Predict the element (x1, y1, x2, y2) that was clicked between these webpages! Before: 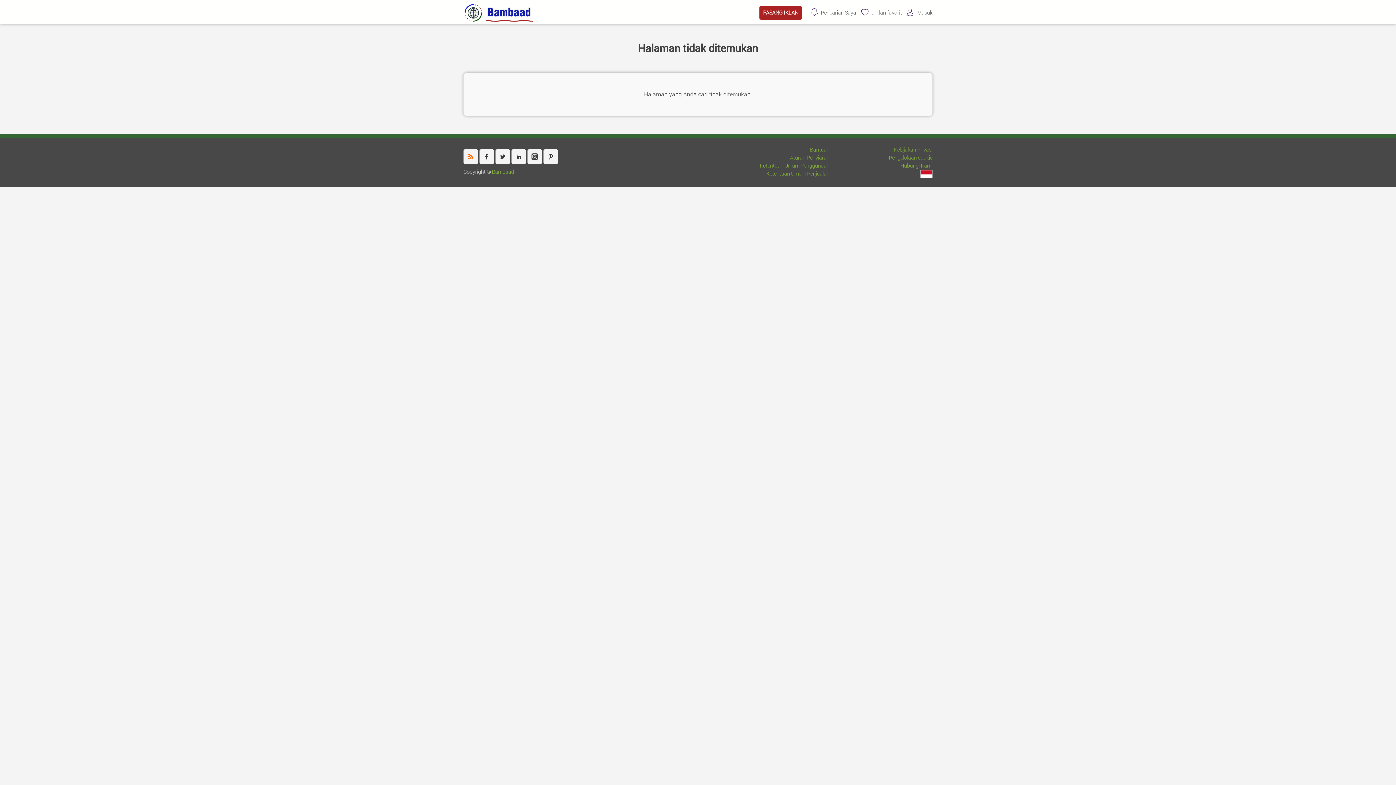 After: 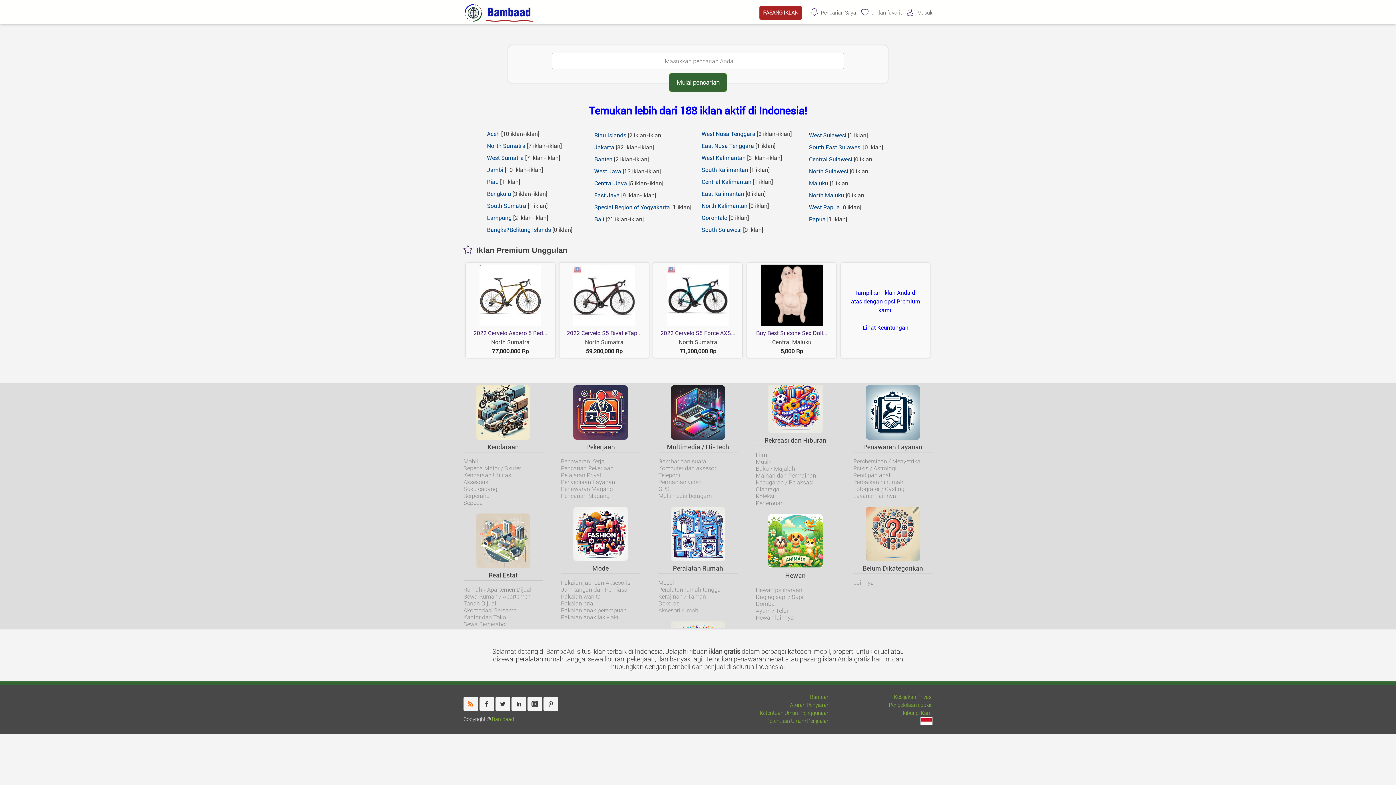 Action: label: Bambaad bbox: (492, 169, 514, 175)